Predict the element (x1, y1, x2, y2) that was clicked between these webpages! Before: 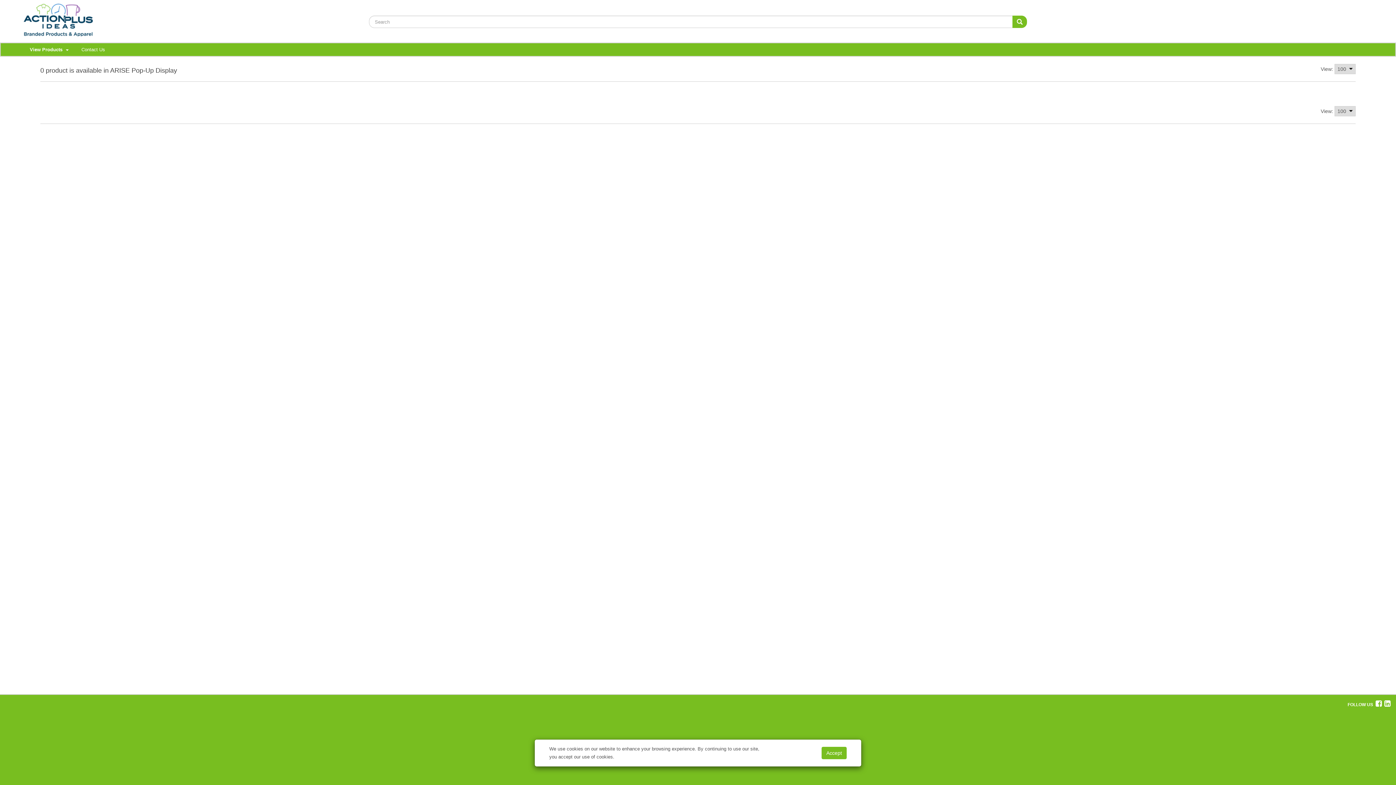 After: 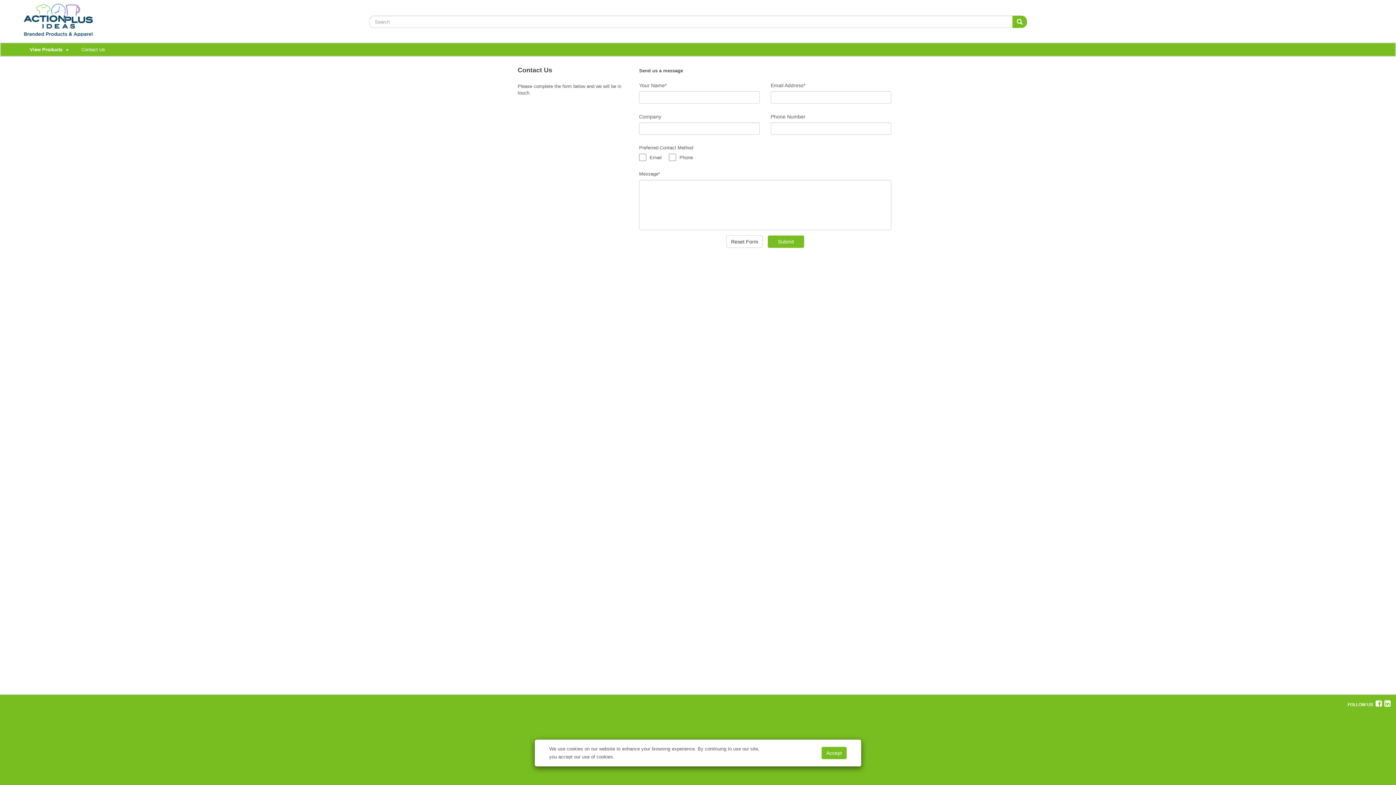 Action: label: Contact Us bbox: (76, 43, 110, 56)